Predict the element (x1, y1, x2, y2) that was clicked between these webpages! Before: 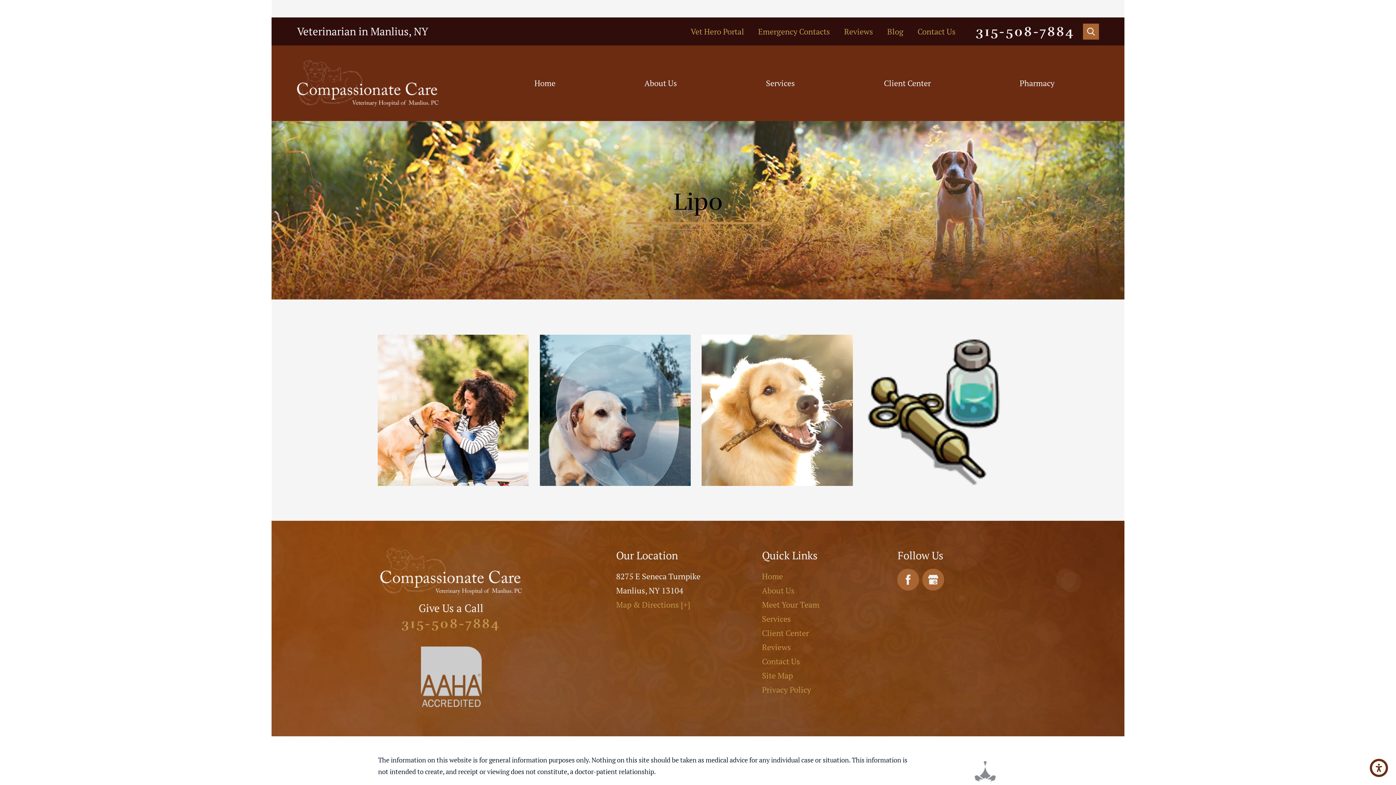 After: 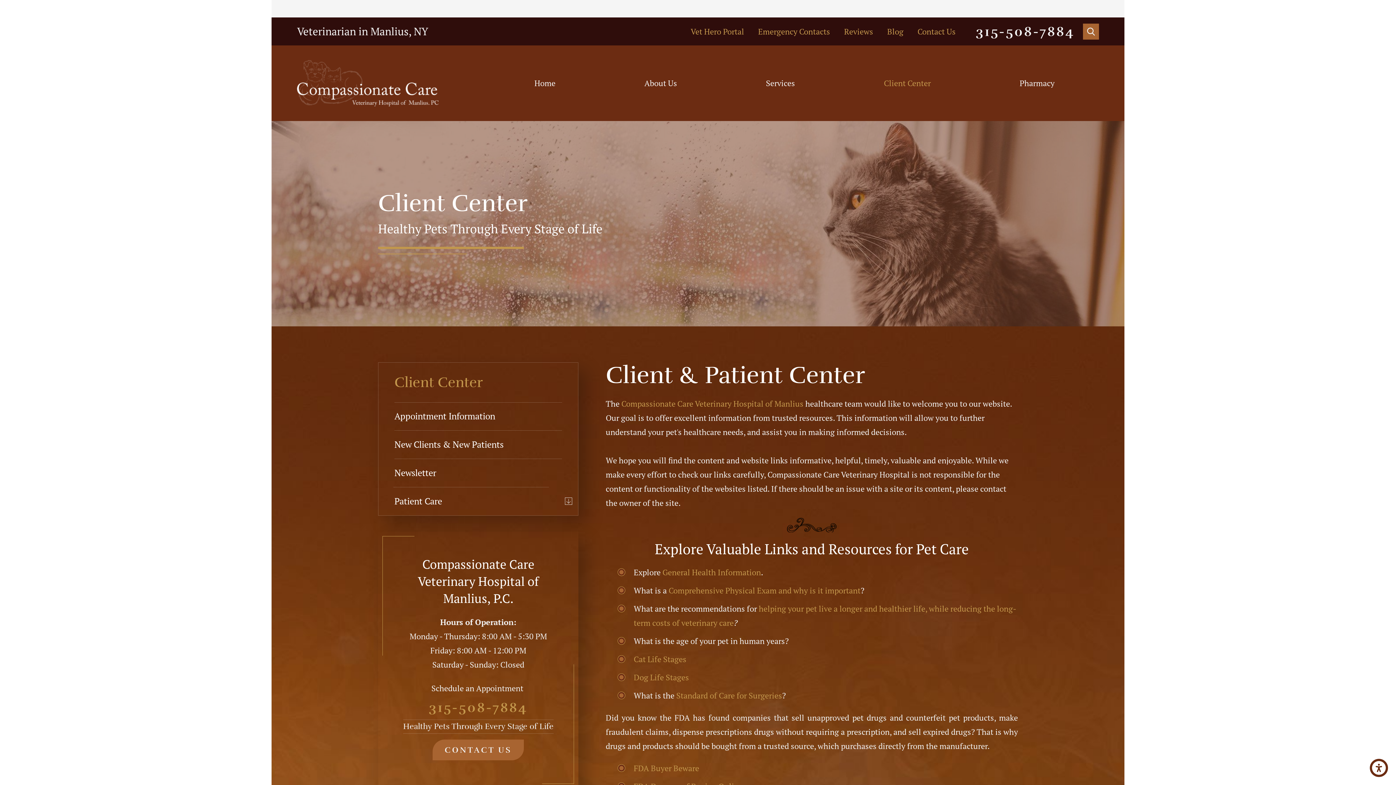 Action: bbox: (762, 628, 809, 638) label: Client Center